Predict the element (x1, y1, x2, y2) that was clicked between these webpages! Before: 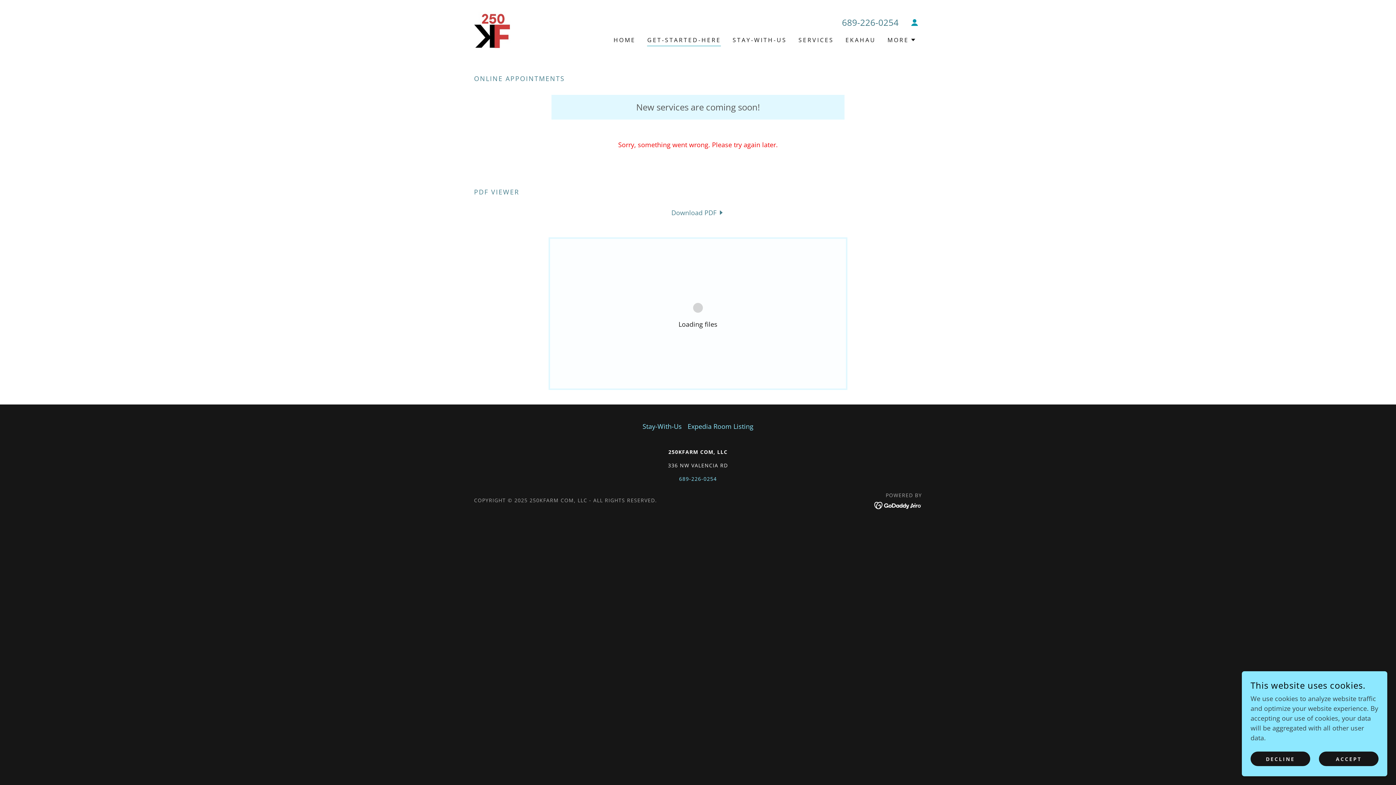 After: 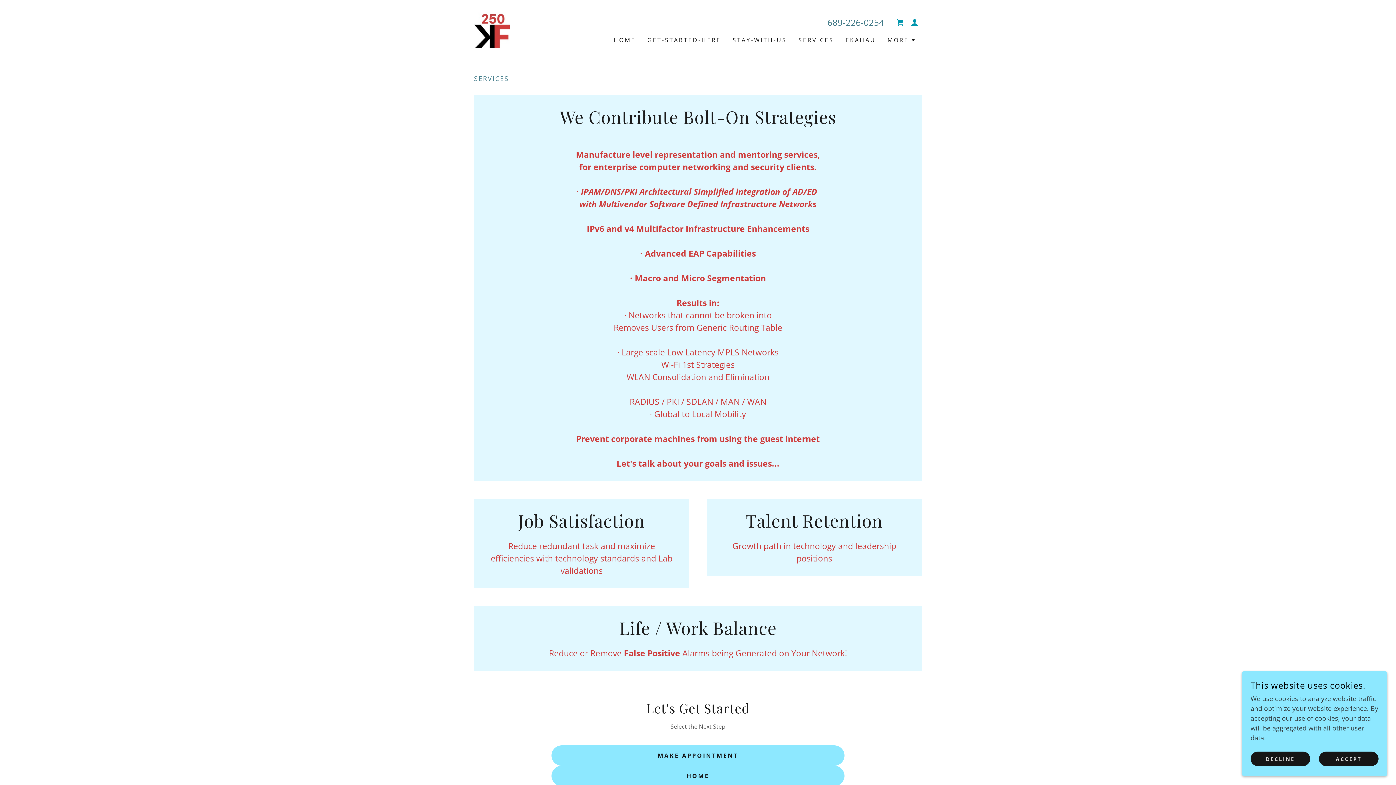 Action: label: SERVICES bbox: (796, 33, 836, 46)